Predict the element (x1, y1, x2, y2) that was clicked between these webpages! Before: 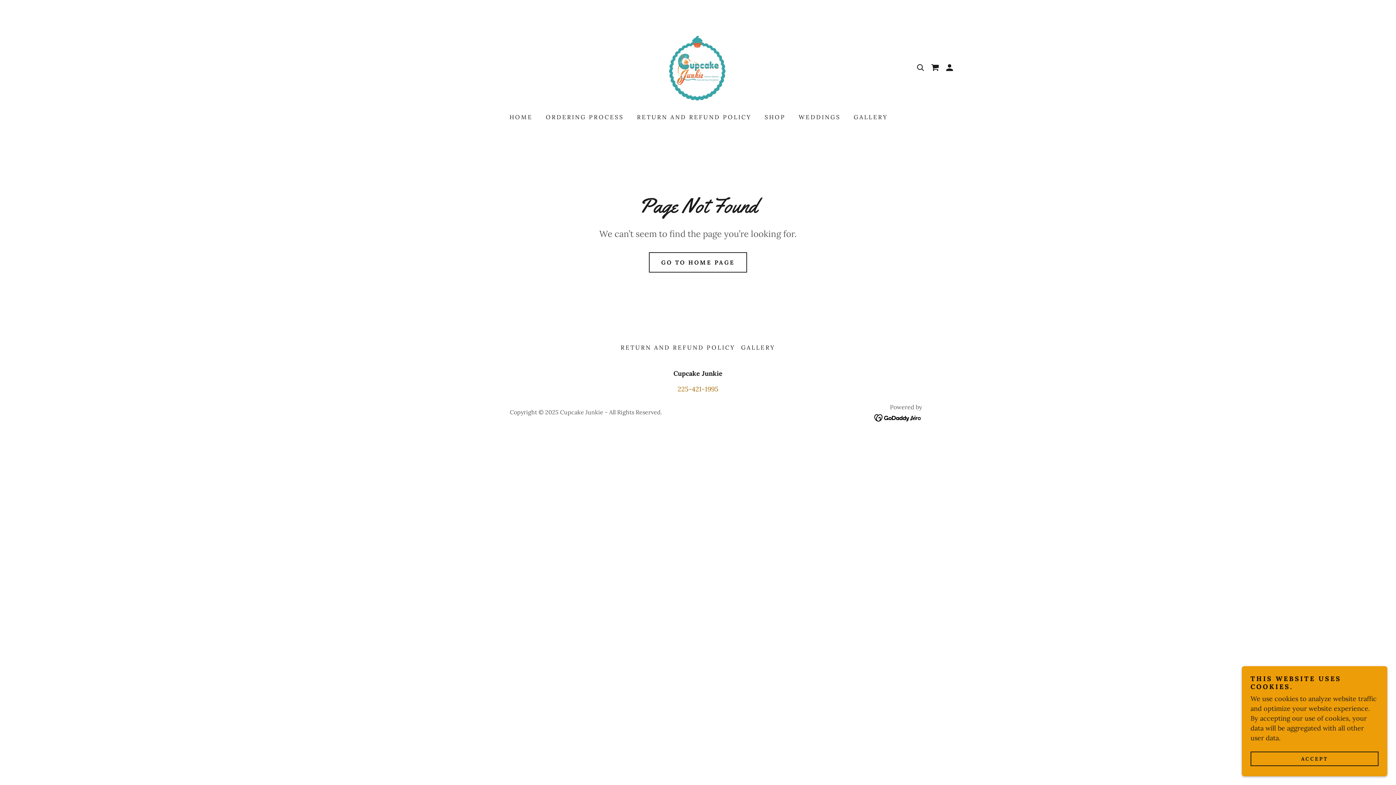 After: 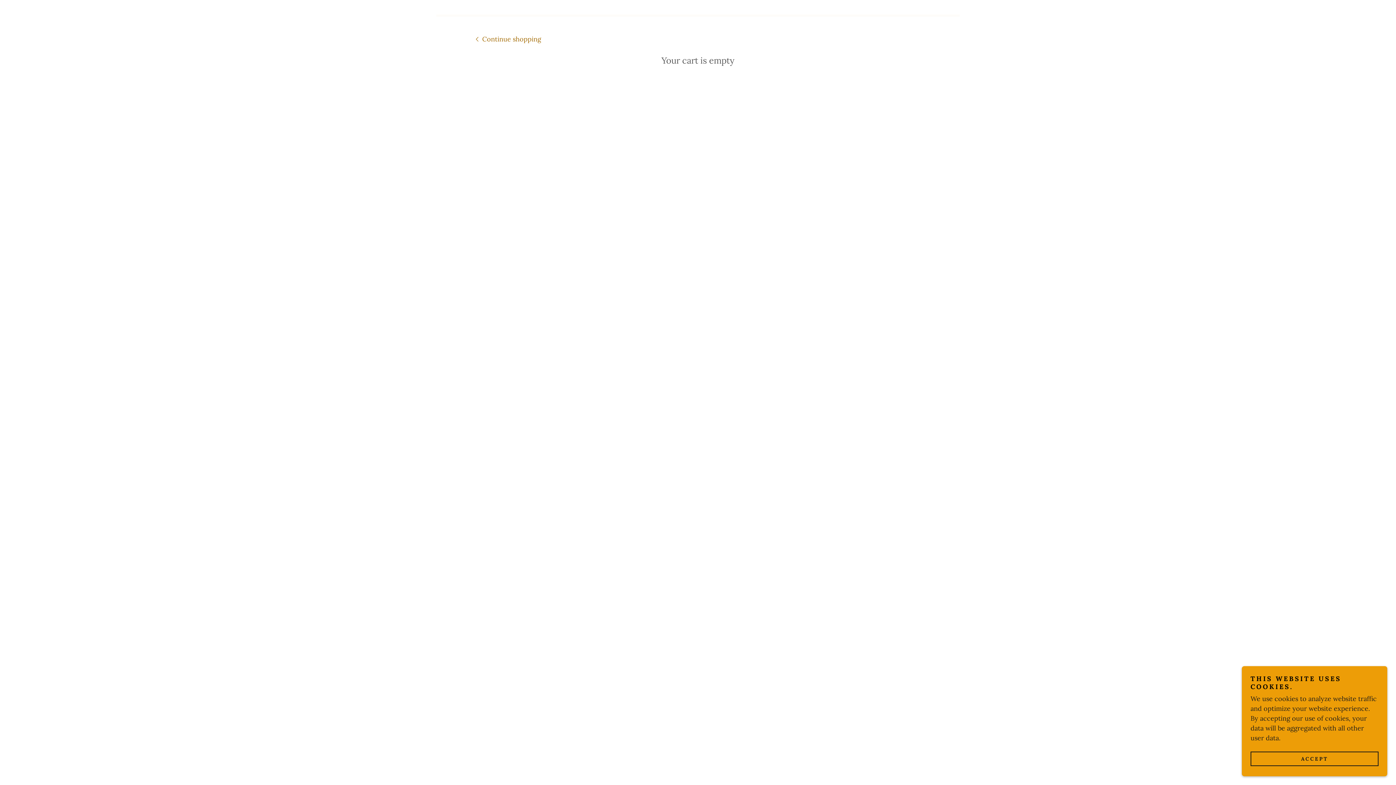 Action: bbox: (928, 60, 942, 74) label: Shopping Cart Icon